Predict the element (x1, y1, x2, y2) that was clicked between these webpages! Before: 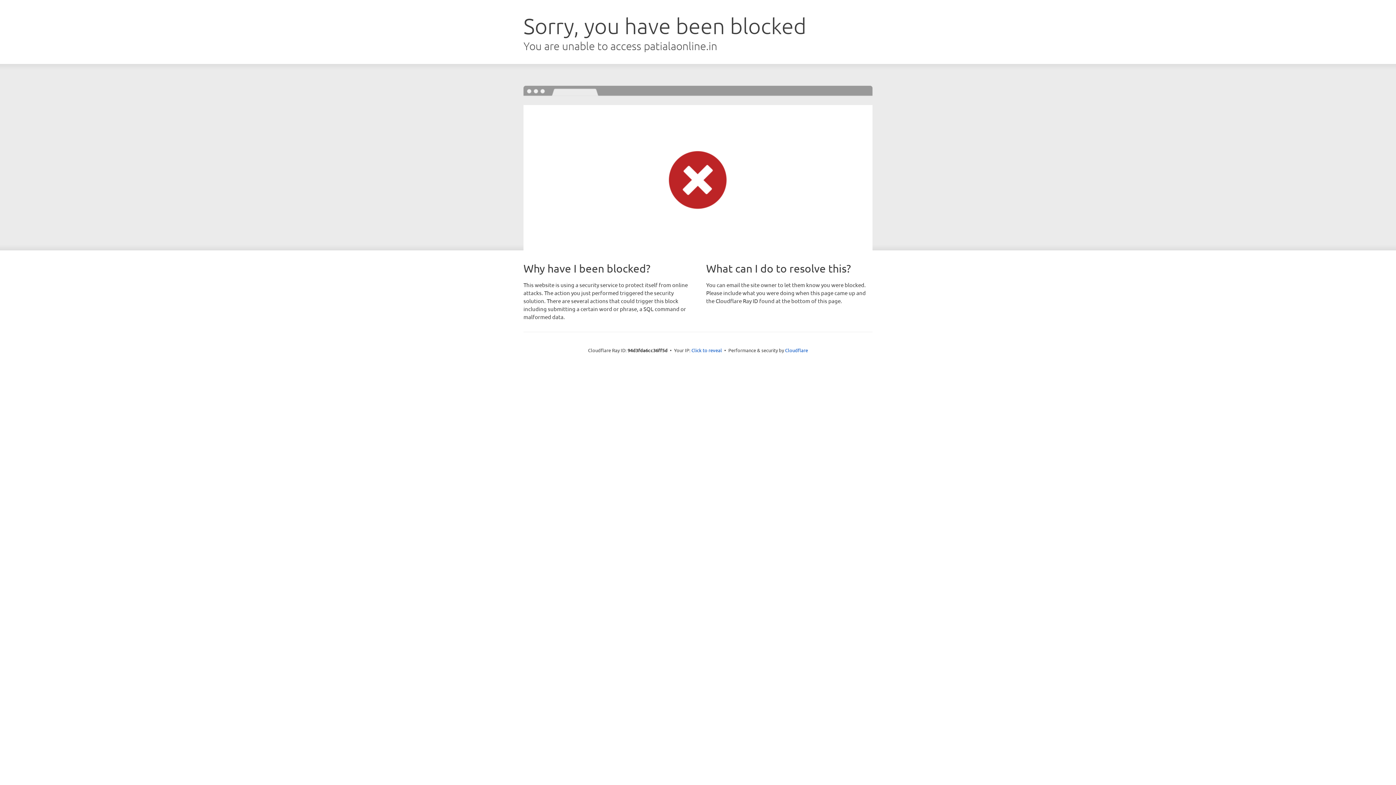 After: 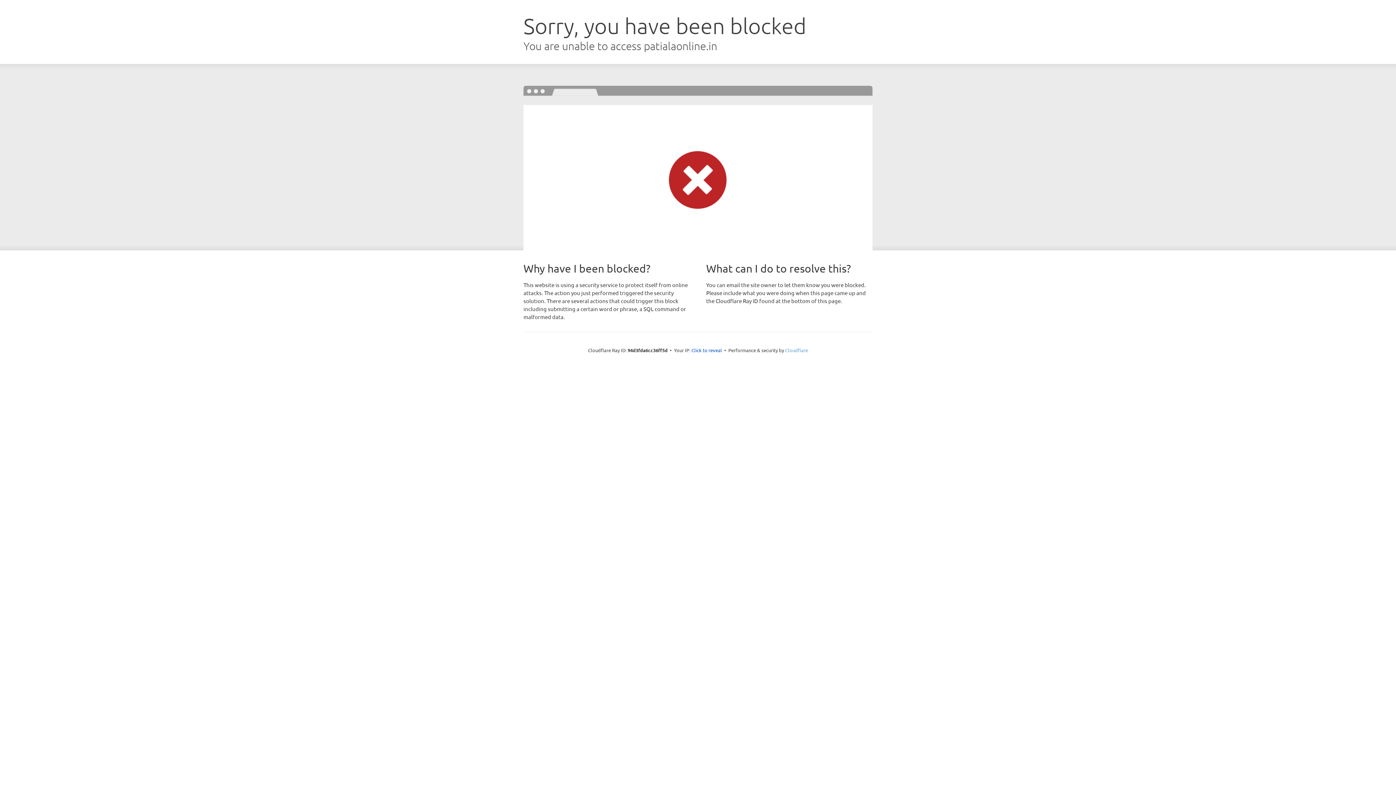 Action: bbox: (785, 347, 808, 353) label: Cloudflare